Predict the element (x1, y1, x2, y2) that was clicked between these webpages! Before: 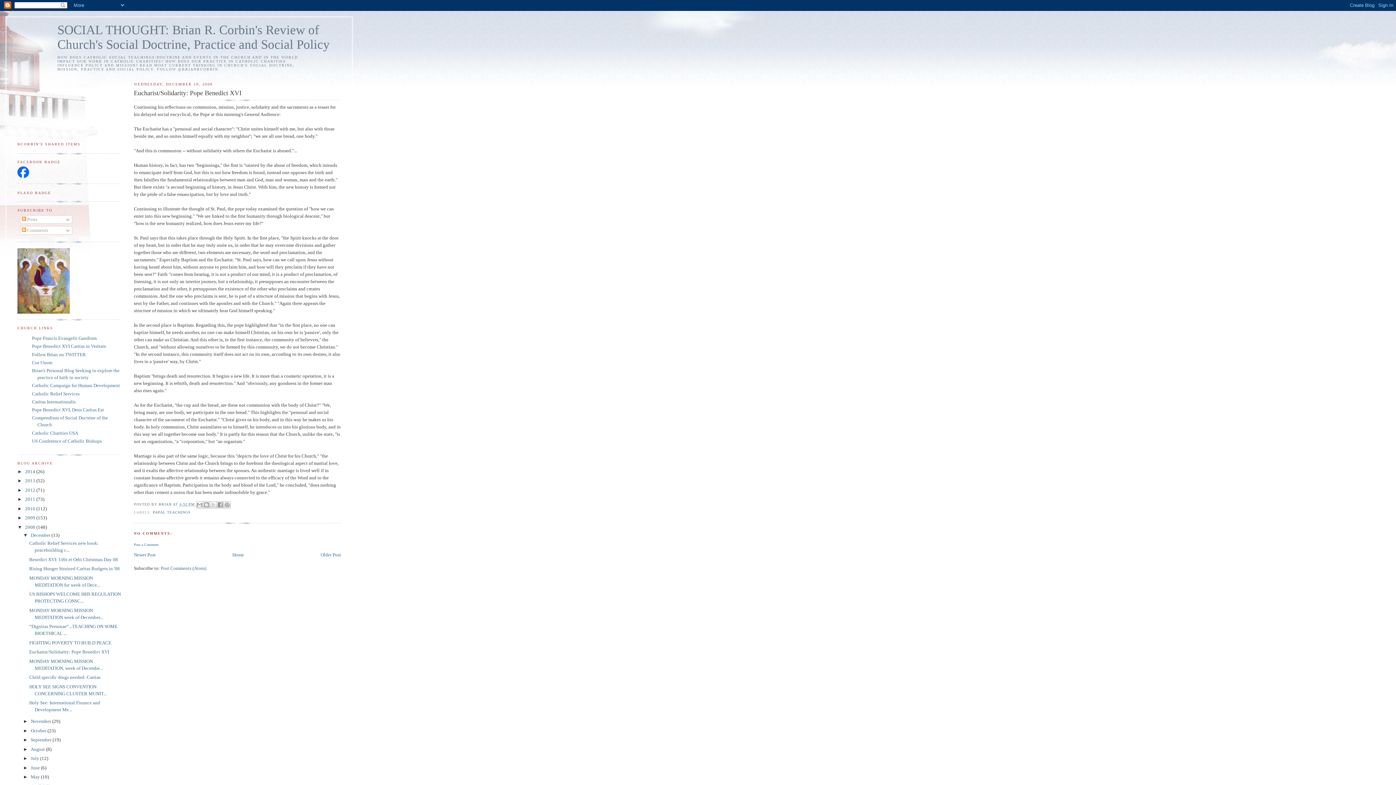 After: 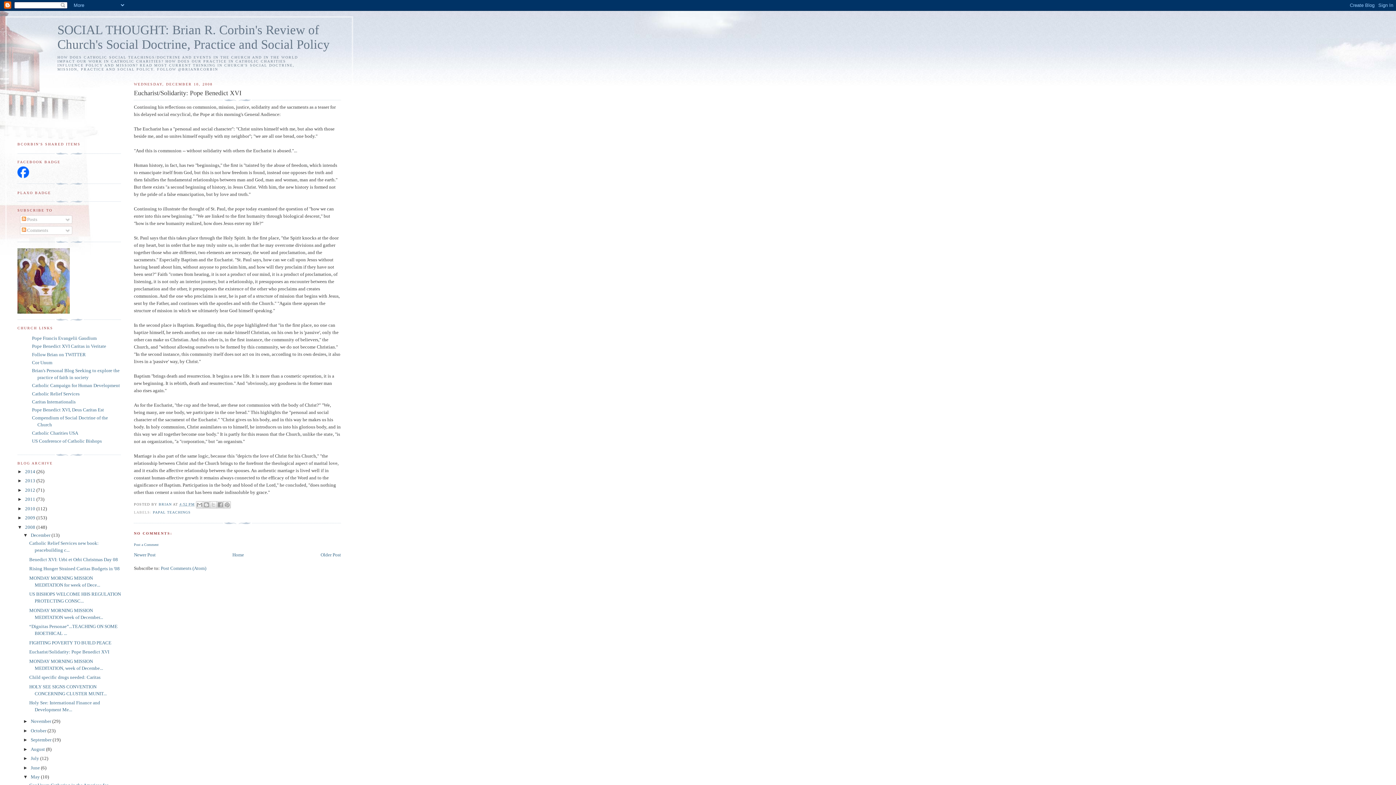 Action: bbox: (23, 774, 30, 780) label: ►  